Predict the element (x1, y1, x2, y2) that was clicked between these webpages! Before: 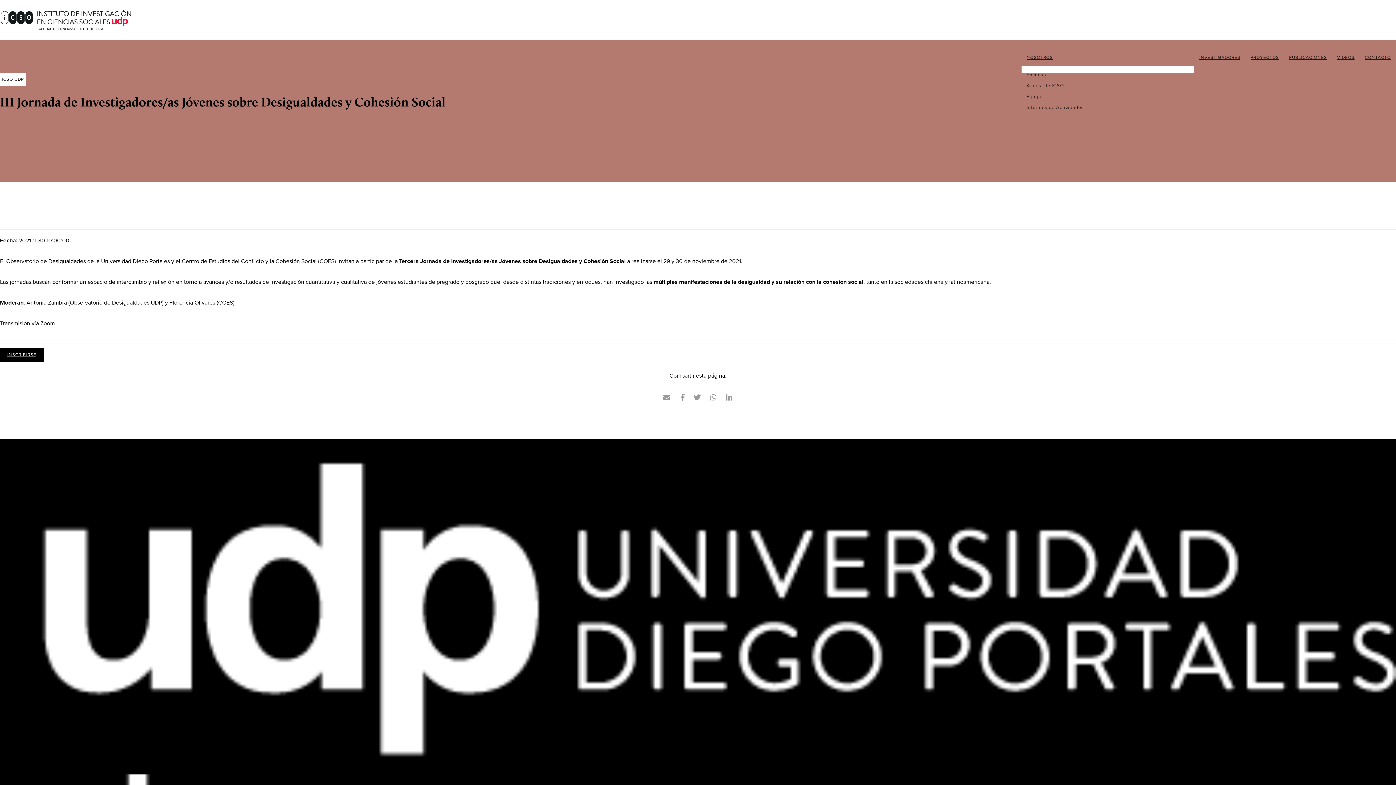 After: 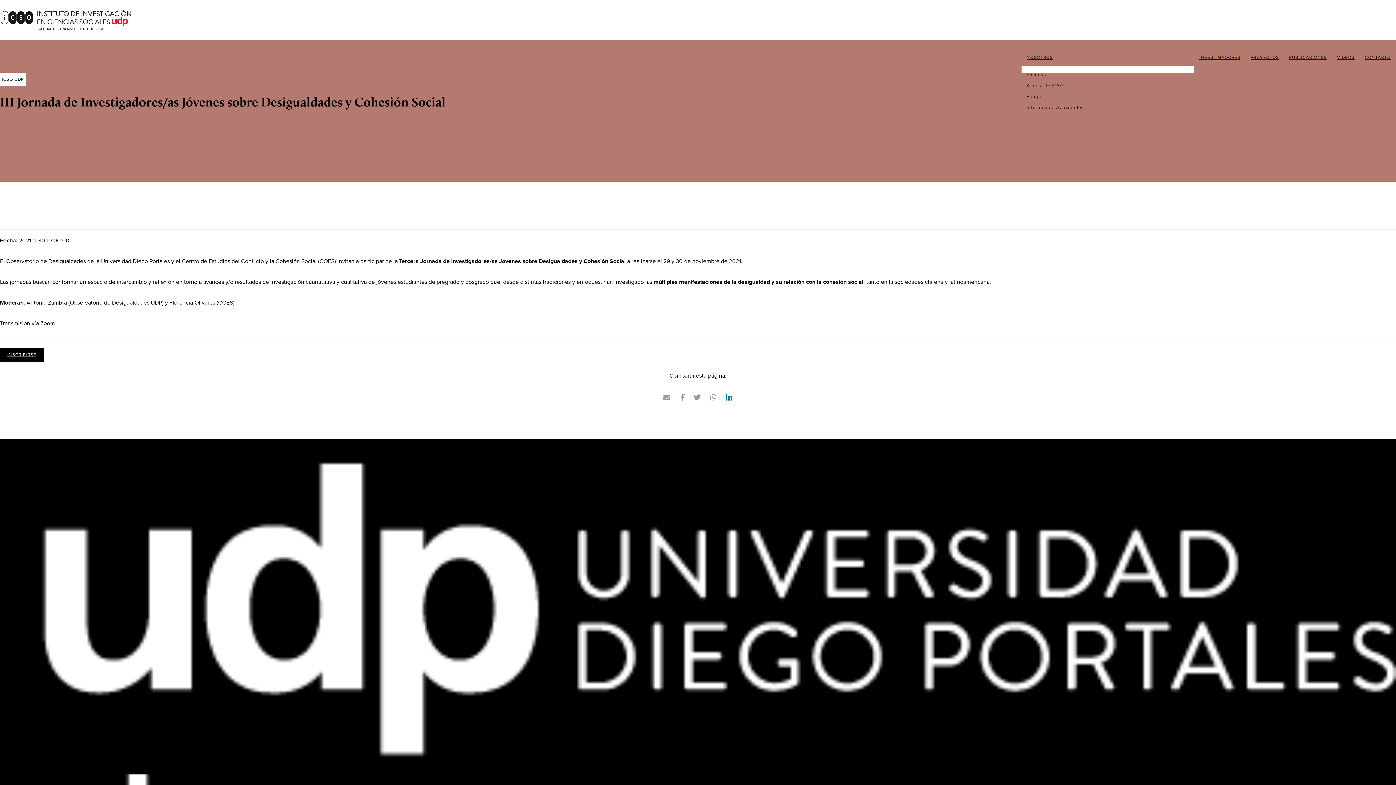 Action: bbox: (722, 391, 736, 406)